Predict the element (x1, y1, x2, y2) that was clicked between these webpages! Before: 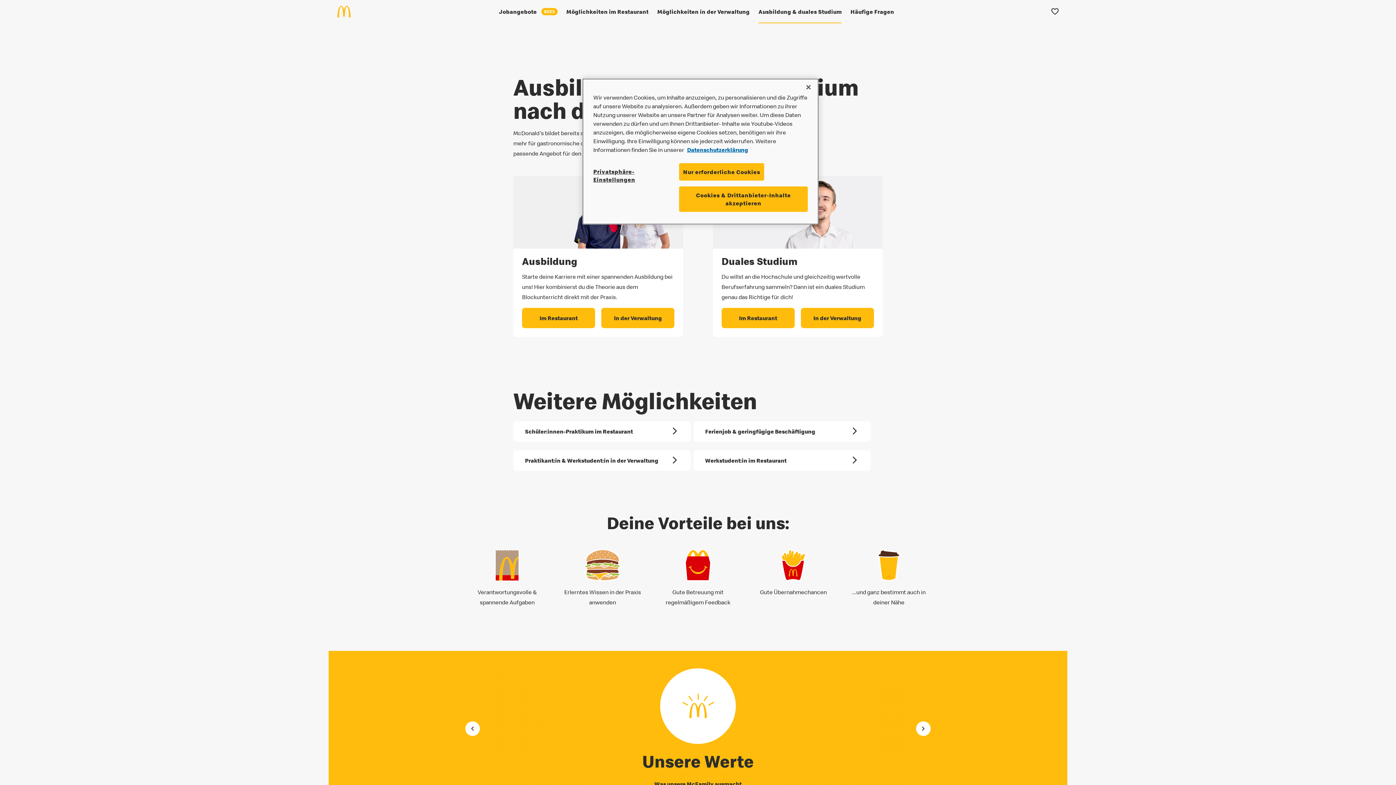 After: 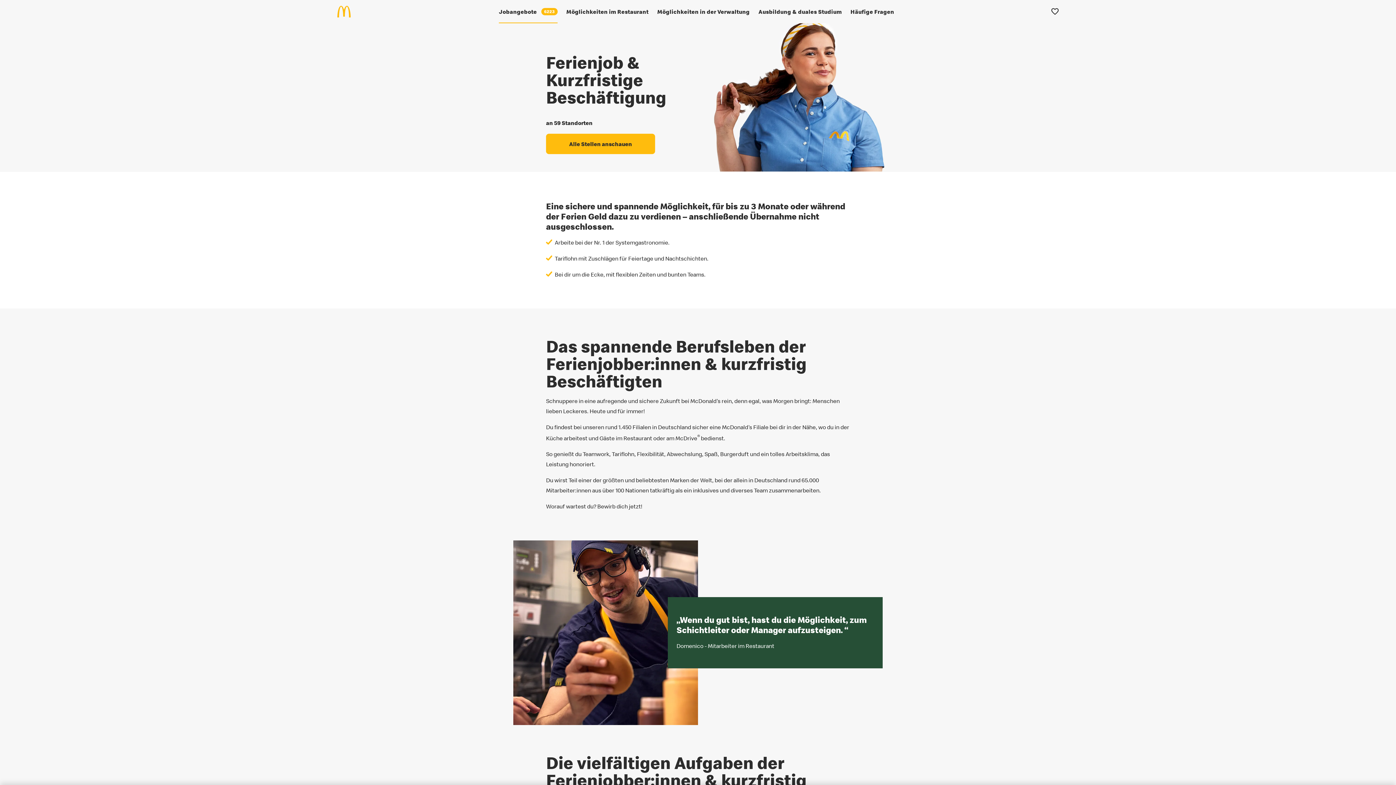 Action: bbox: (693, 413, 871, 434) label: Ferienjob & geringfügige Beschäftigung